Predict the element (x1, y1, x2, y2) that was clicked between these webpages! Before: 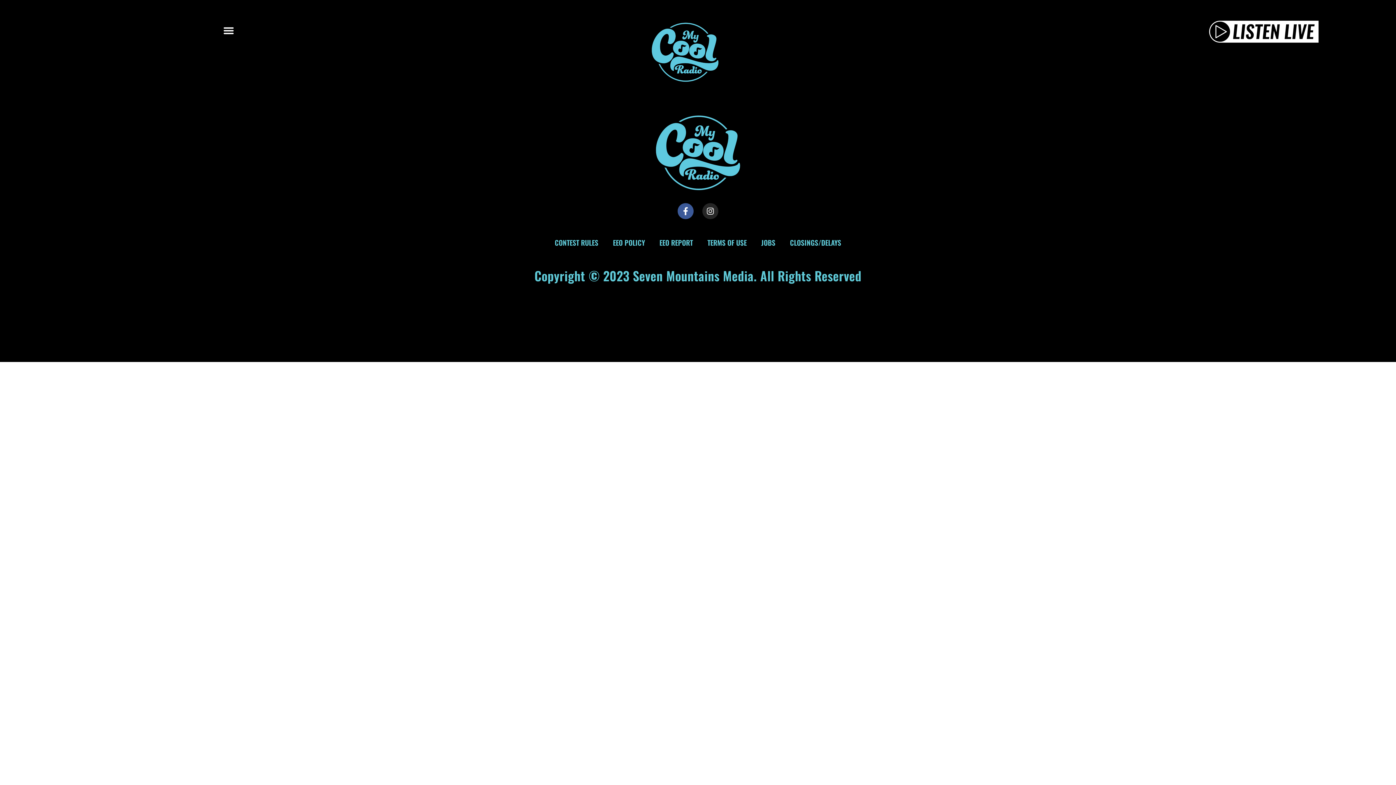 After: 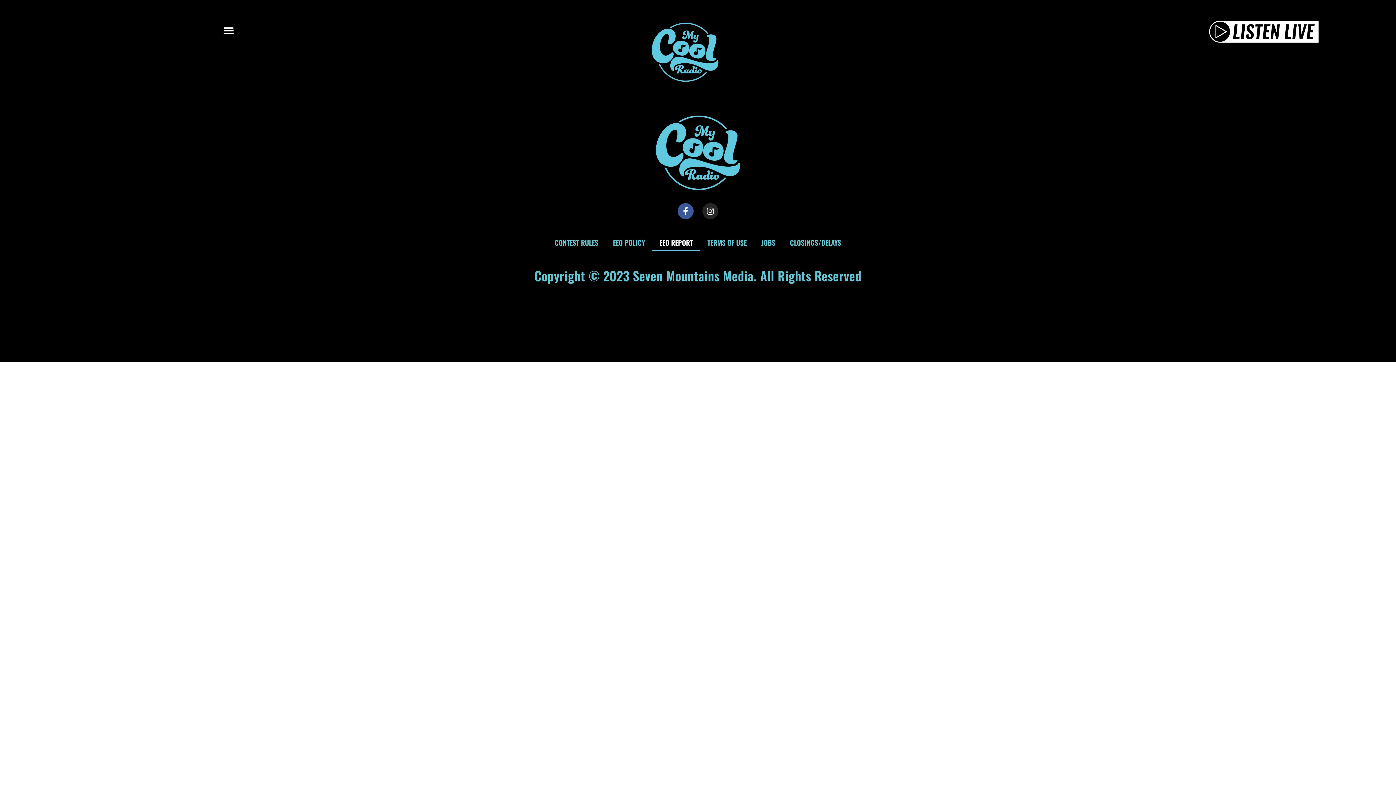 Action: label: EEO REPORT bbox: (652, 234, 700, 251)